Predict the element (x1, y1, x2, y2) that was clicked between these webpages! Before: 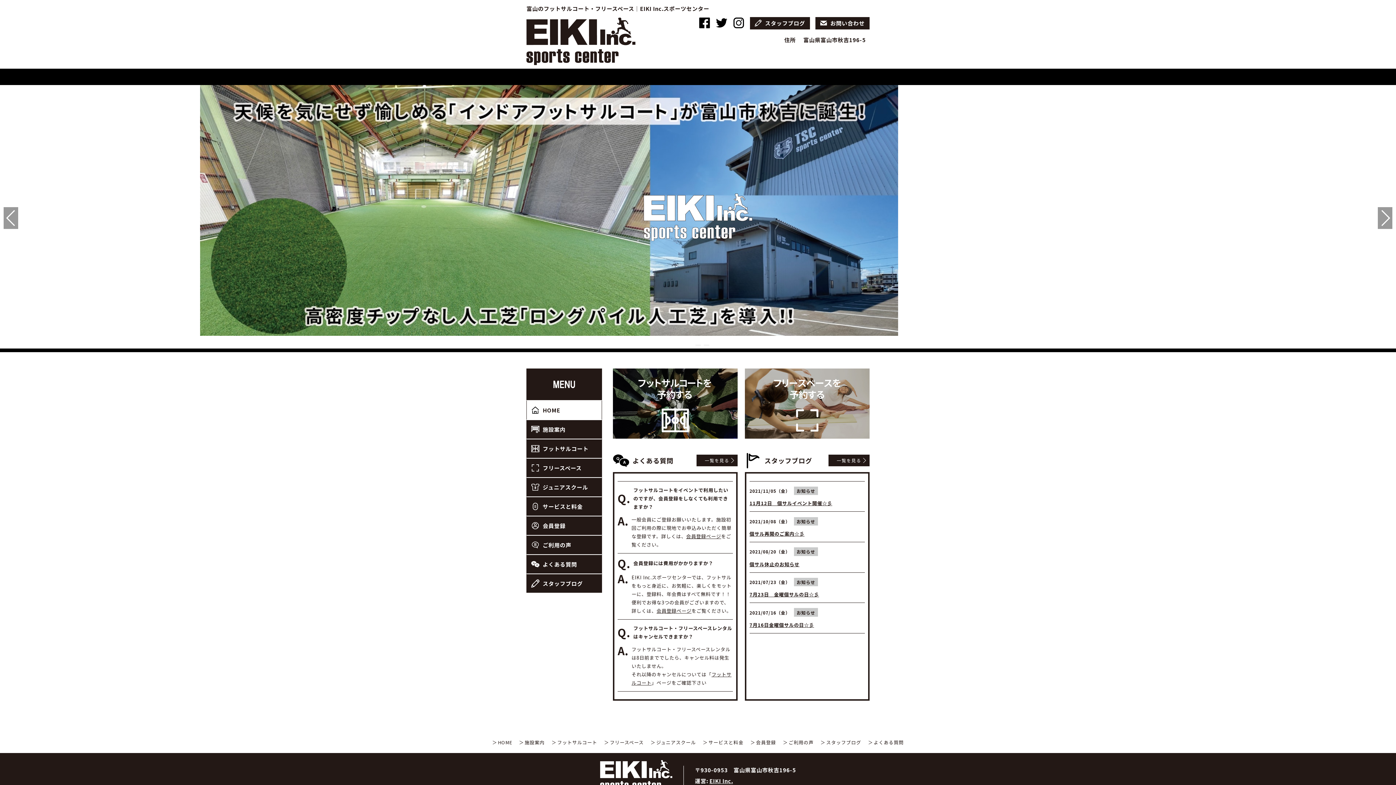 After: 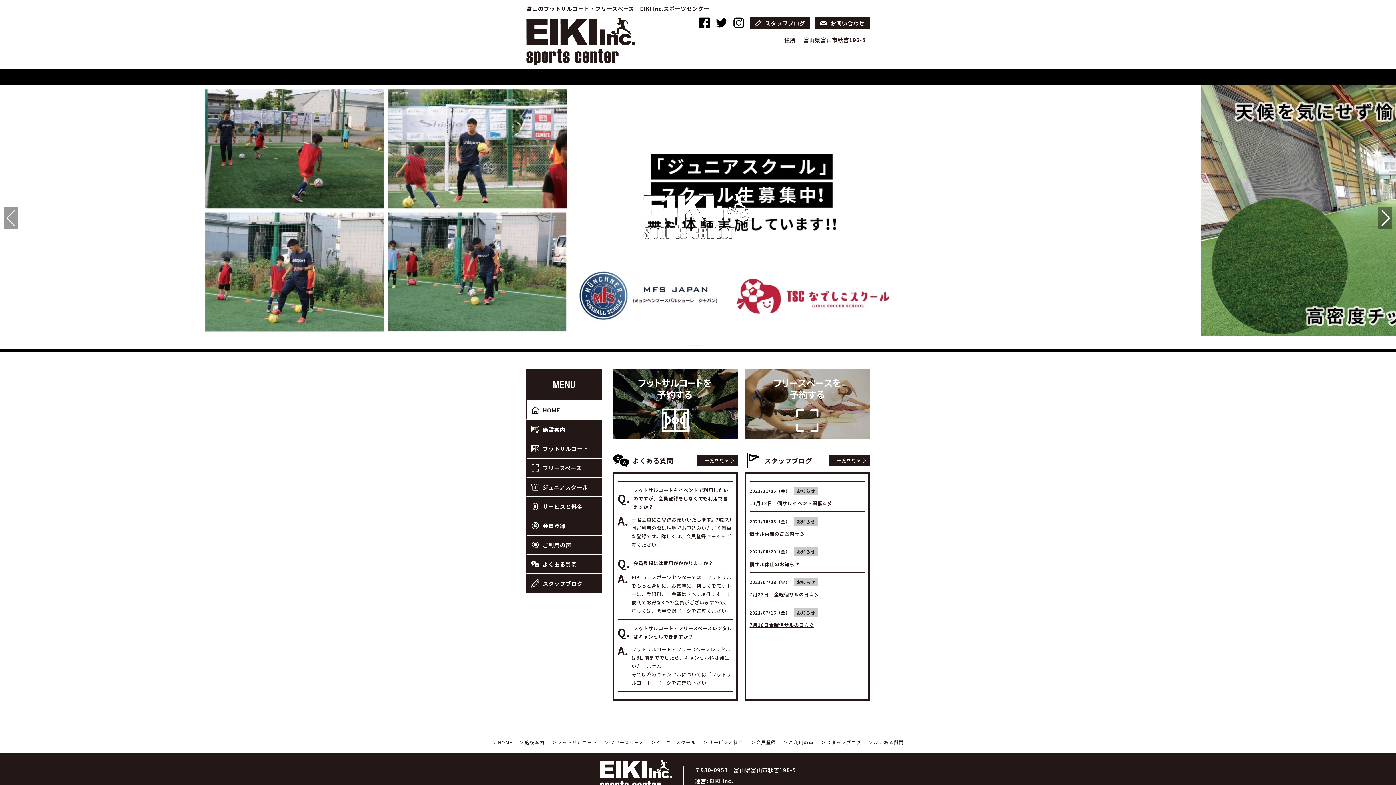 Action: bbox: (695, 344, 700, 346) label: Go to slide 2